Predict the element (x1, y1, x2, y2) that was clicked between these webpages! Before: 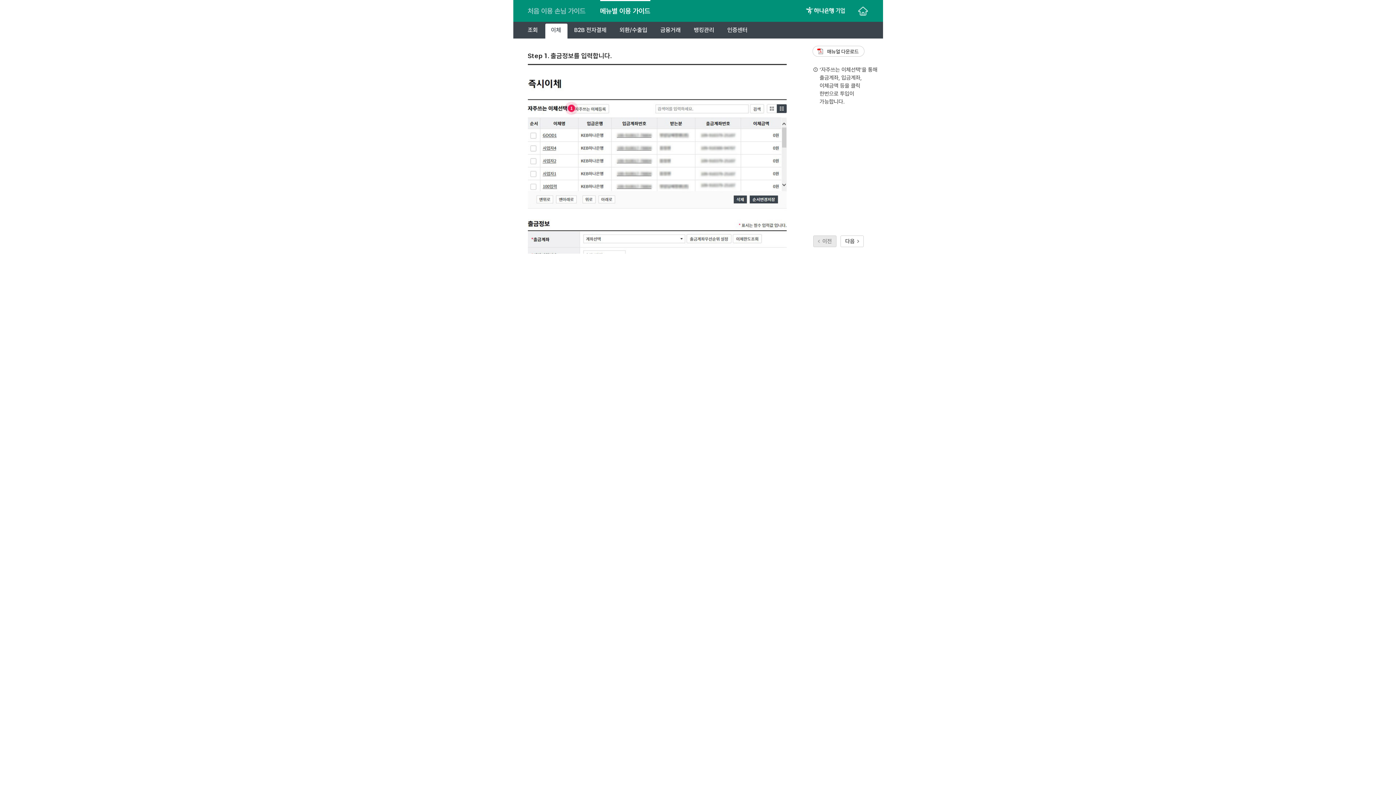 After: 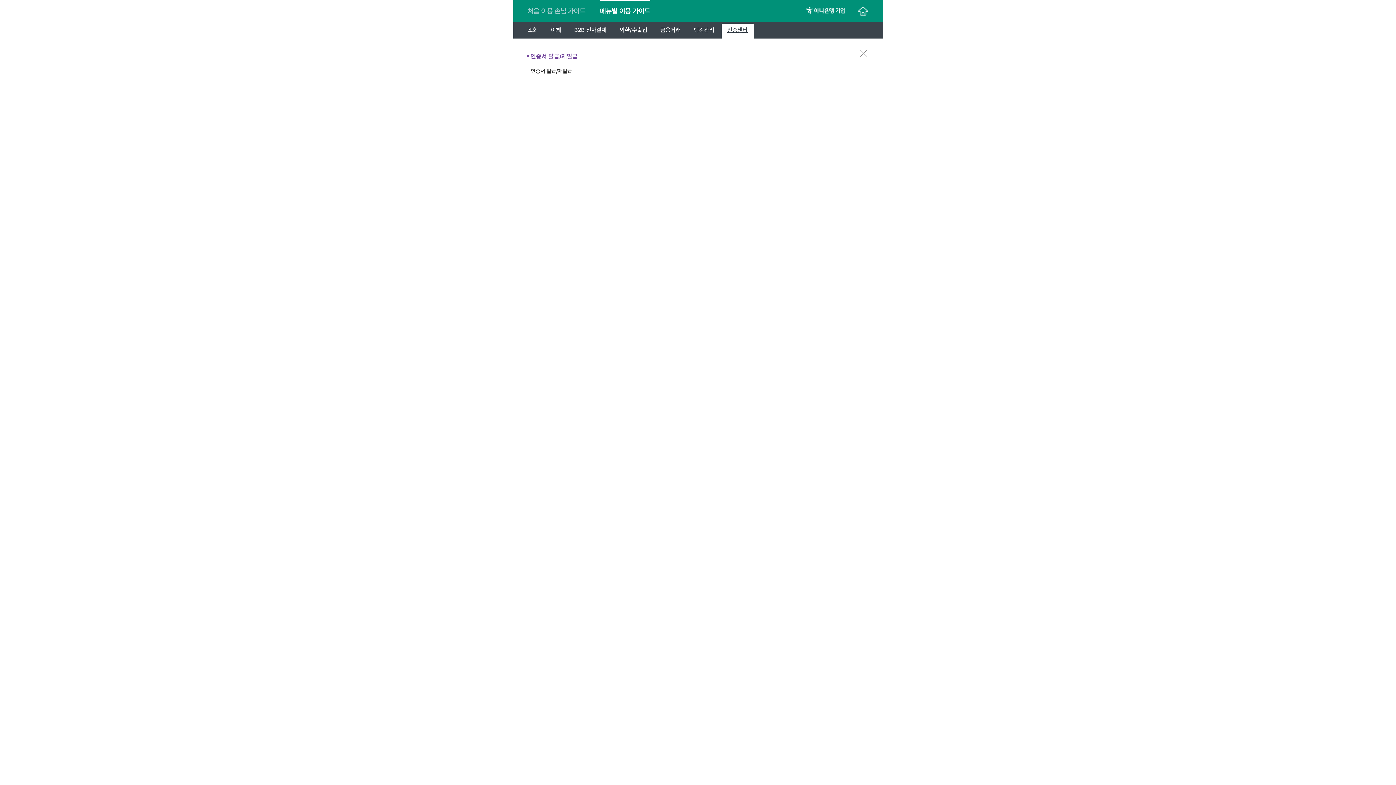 Action: bbox: (721, 21, 754, 38) label: 인증센터